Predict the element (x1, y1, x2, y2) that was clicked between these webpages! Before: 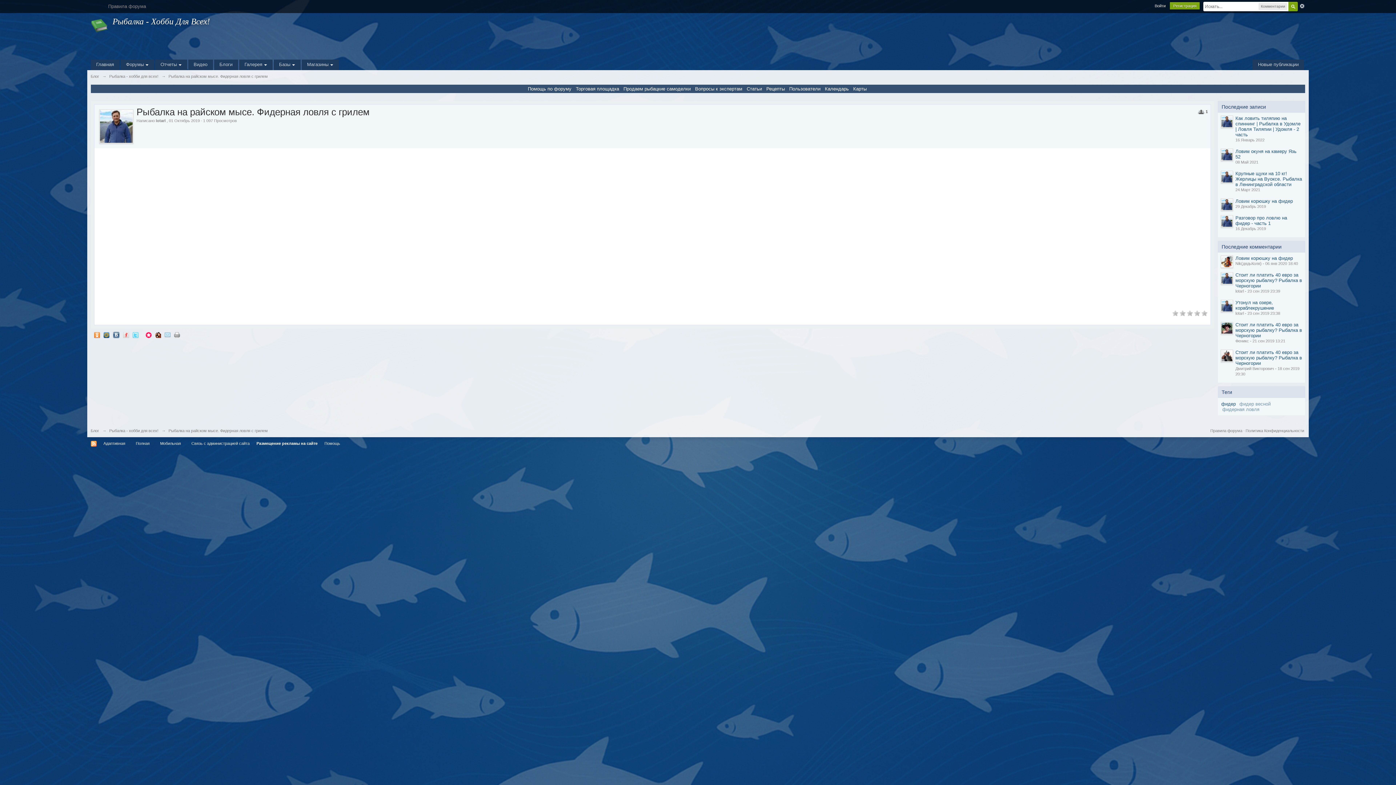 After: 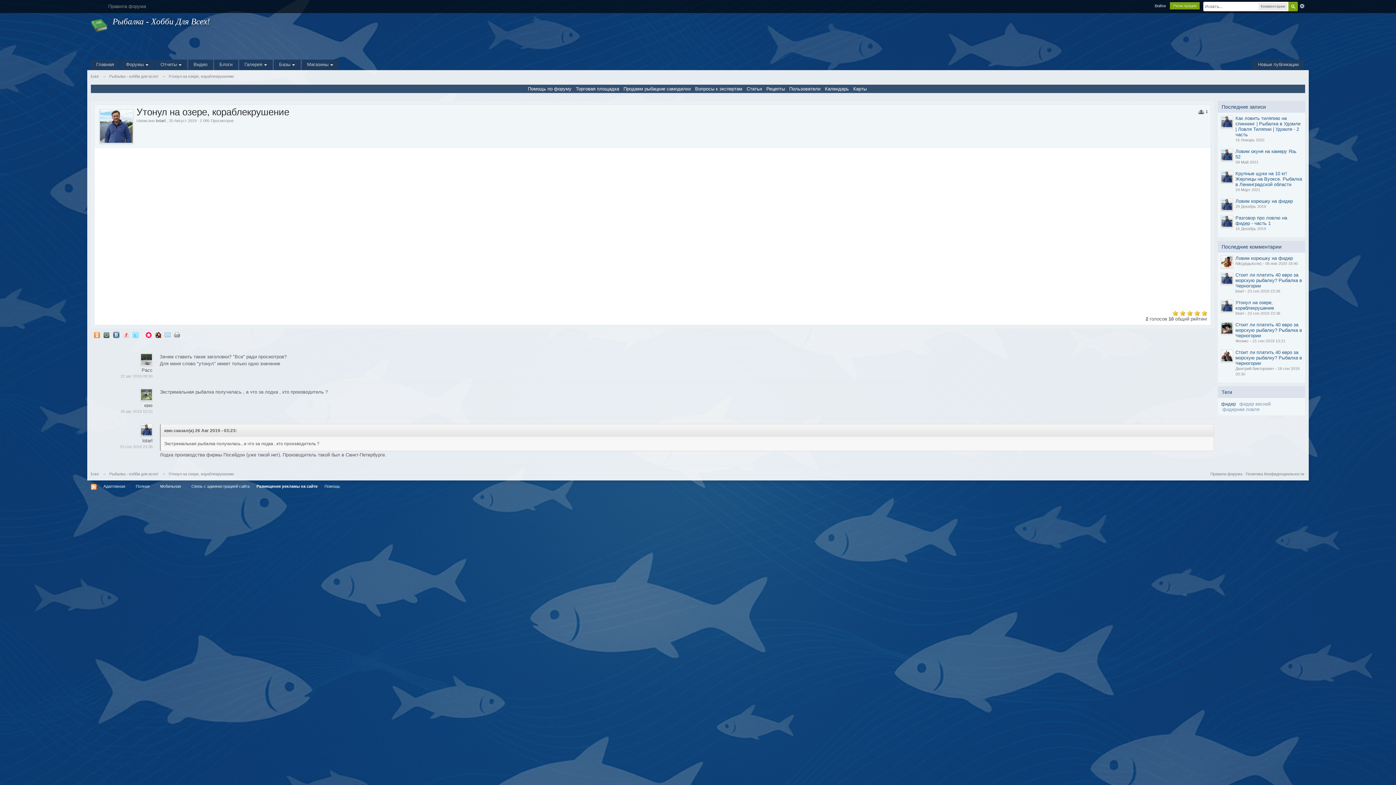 Action: bbox: (1235, 300, 1274, 310) label: Утонул на озере, кораблекрушение